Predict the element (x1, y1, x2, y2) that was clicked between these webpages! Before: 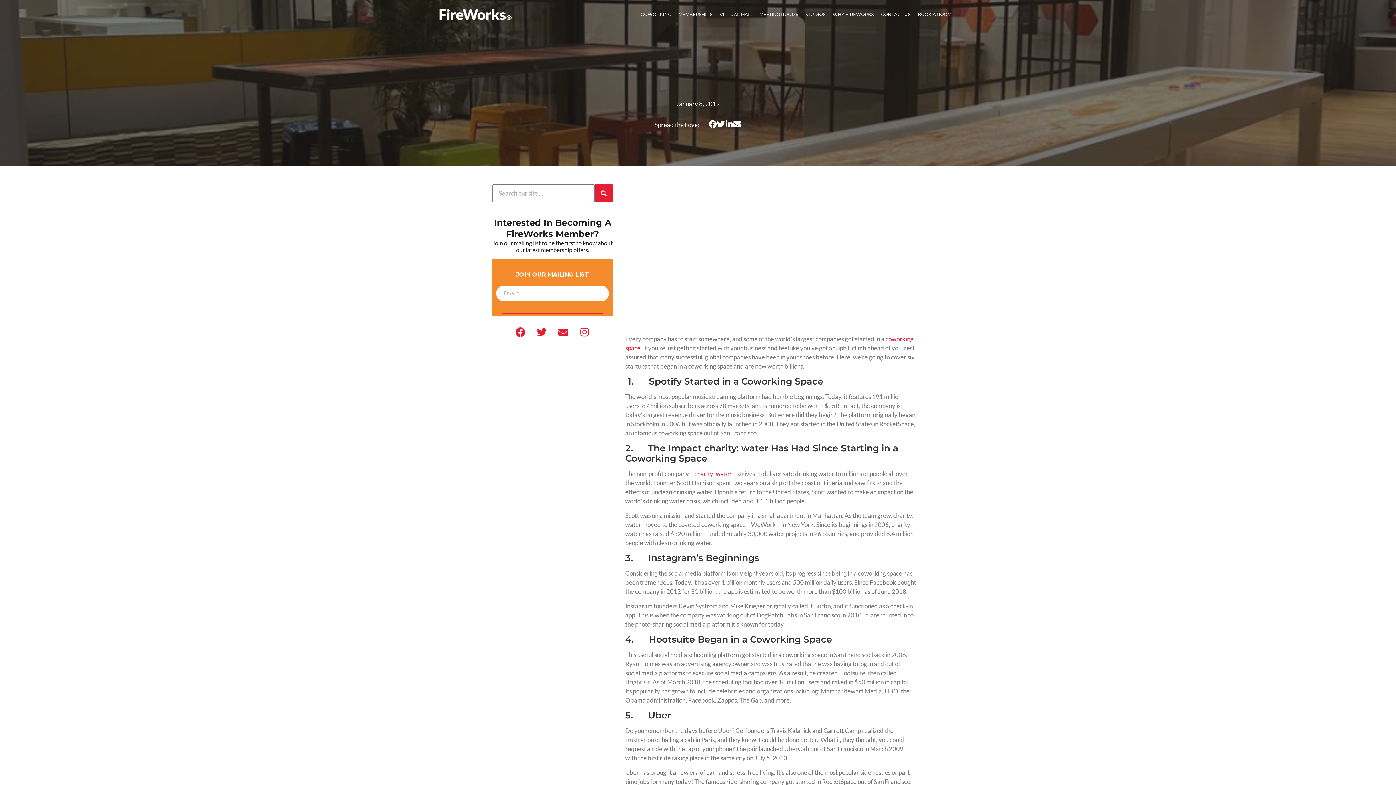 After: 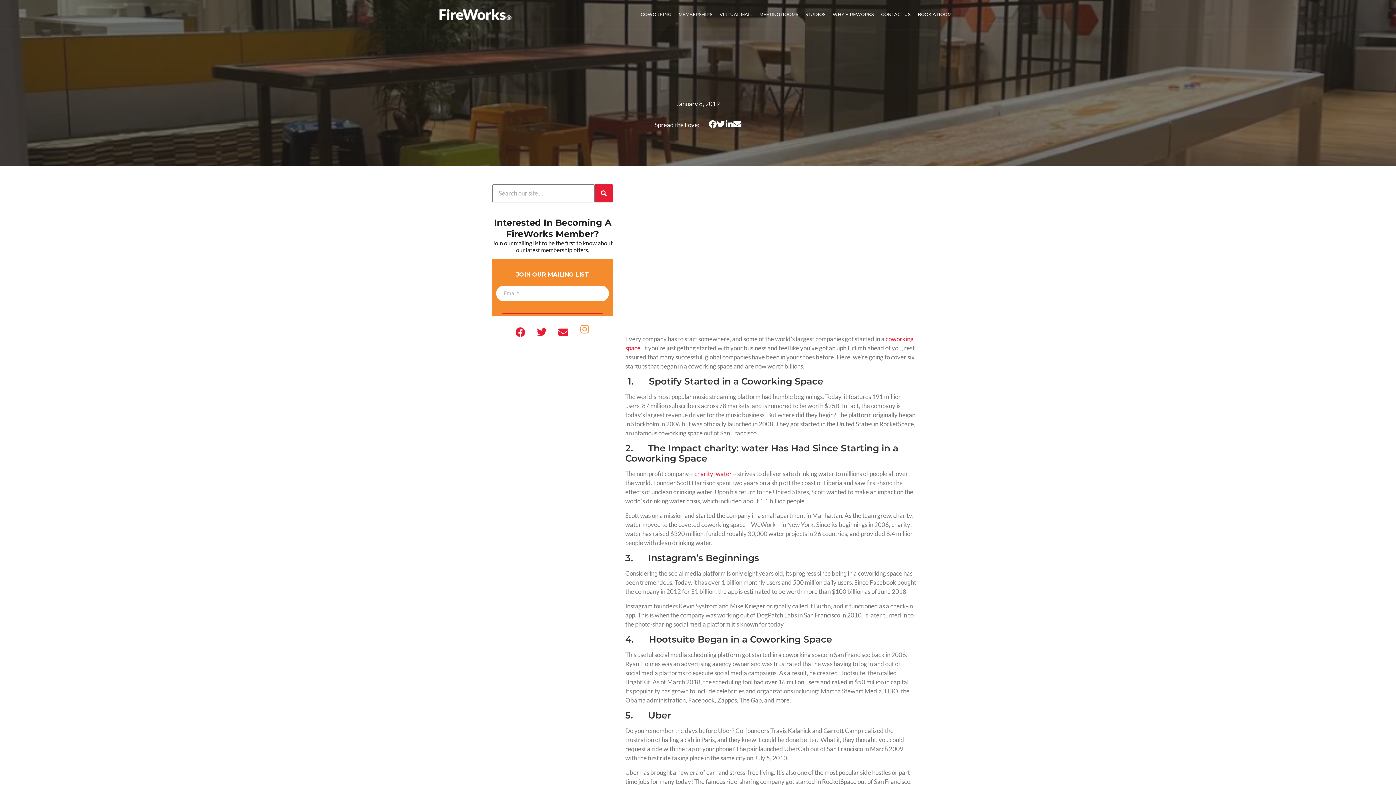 Action: bbox: (579, 327, 589, 337) label: Instagram